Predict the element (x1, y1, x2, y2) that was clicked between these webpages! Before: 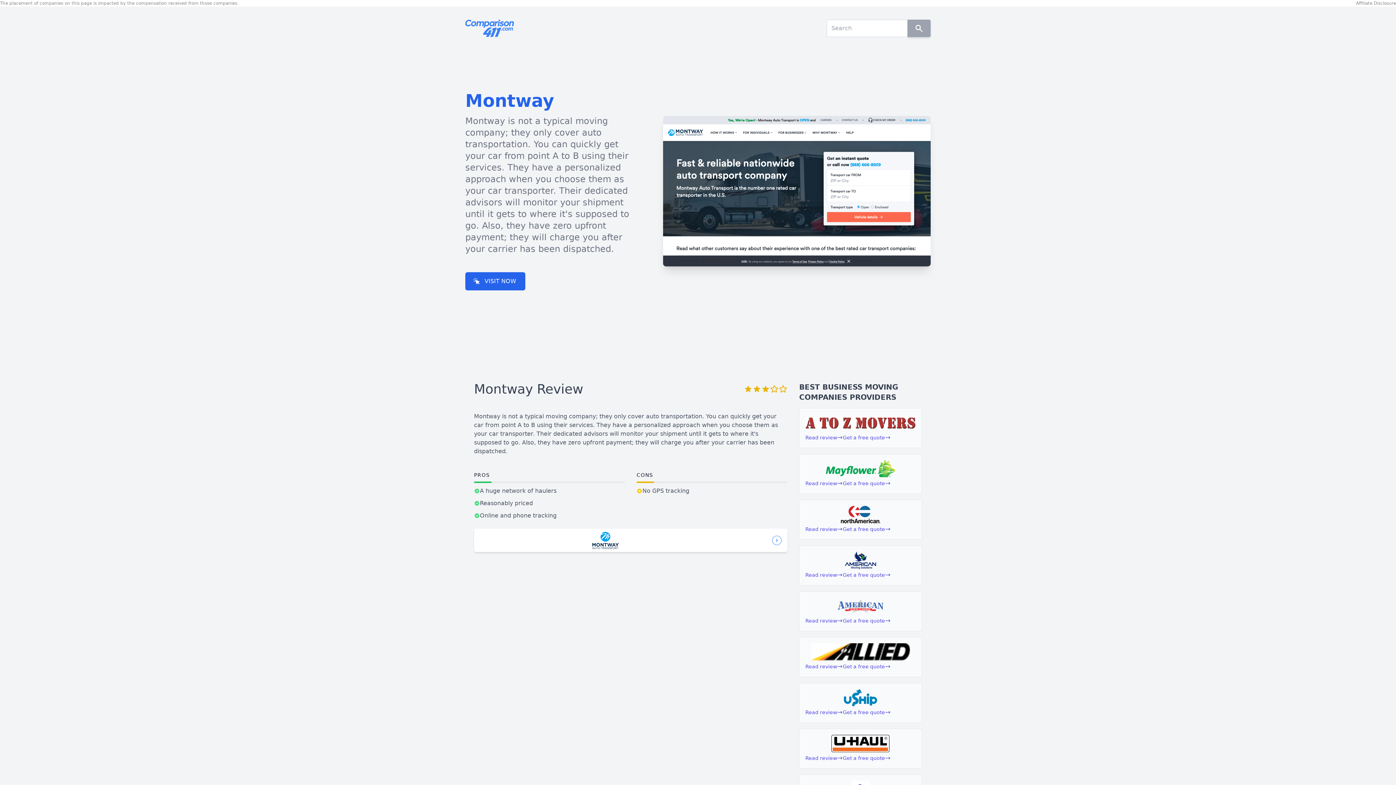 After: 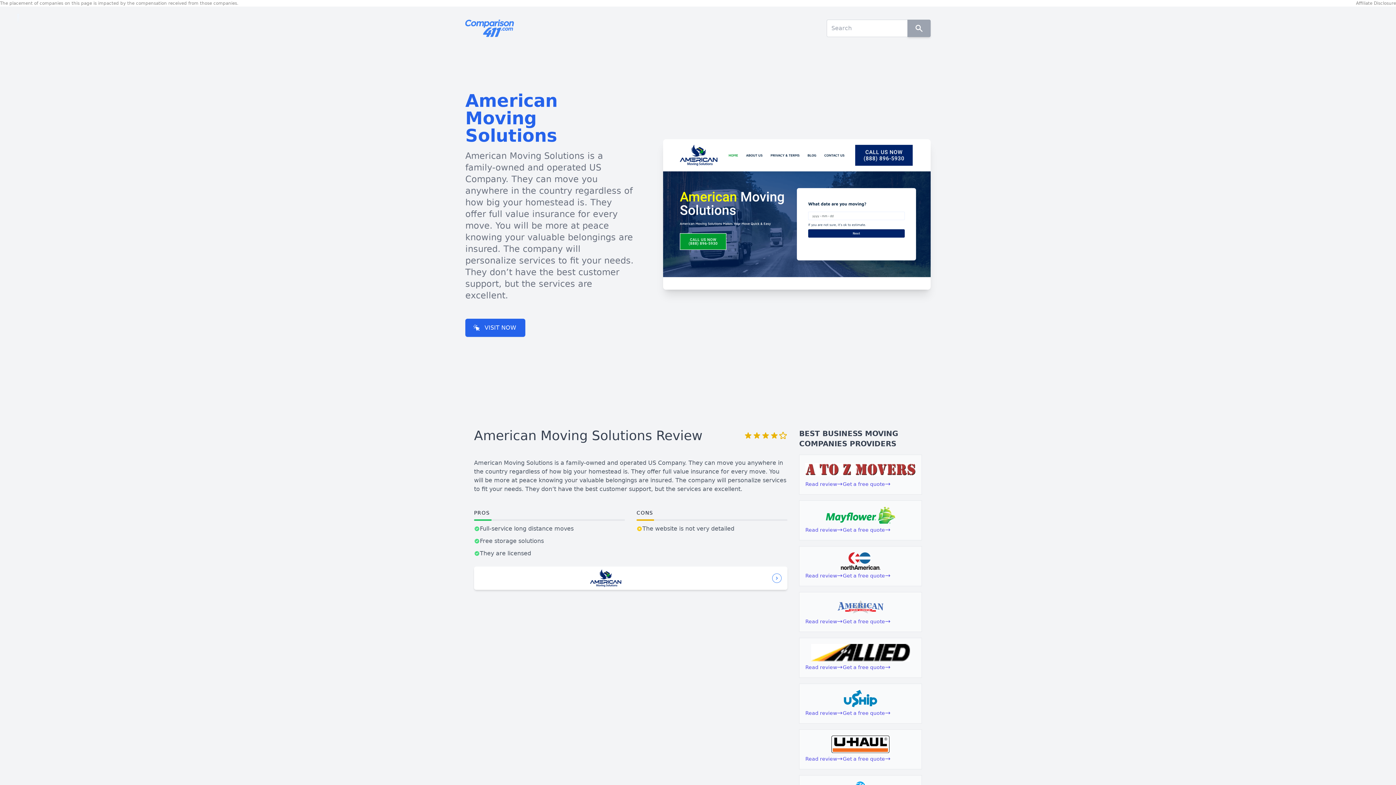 Action: bbox: (805, 570, 843, 579) label: Read review